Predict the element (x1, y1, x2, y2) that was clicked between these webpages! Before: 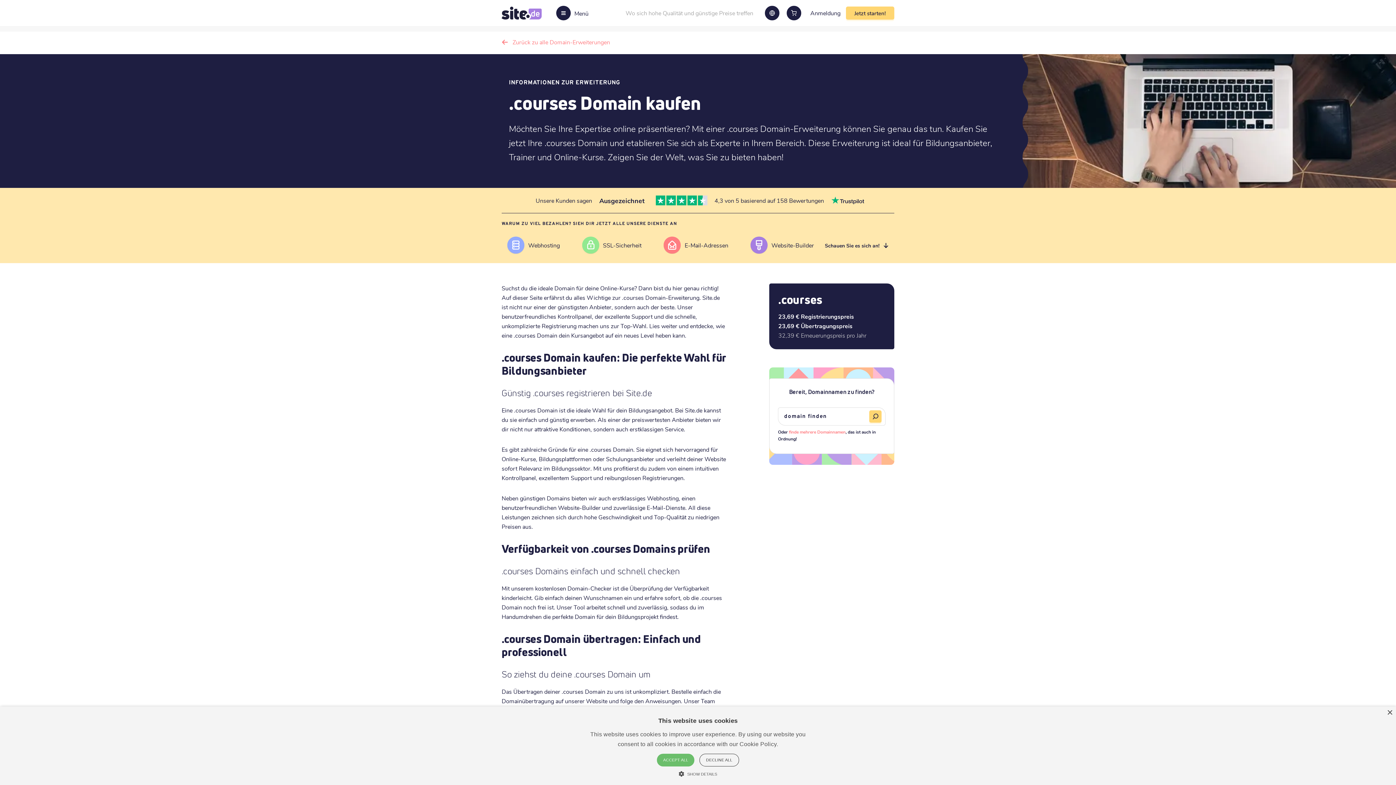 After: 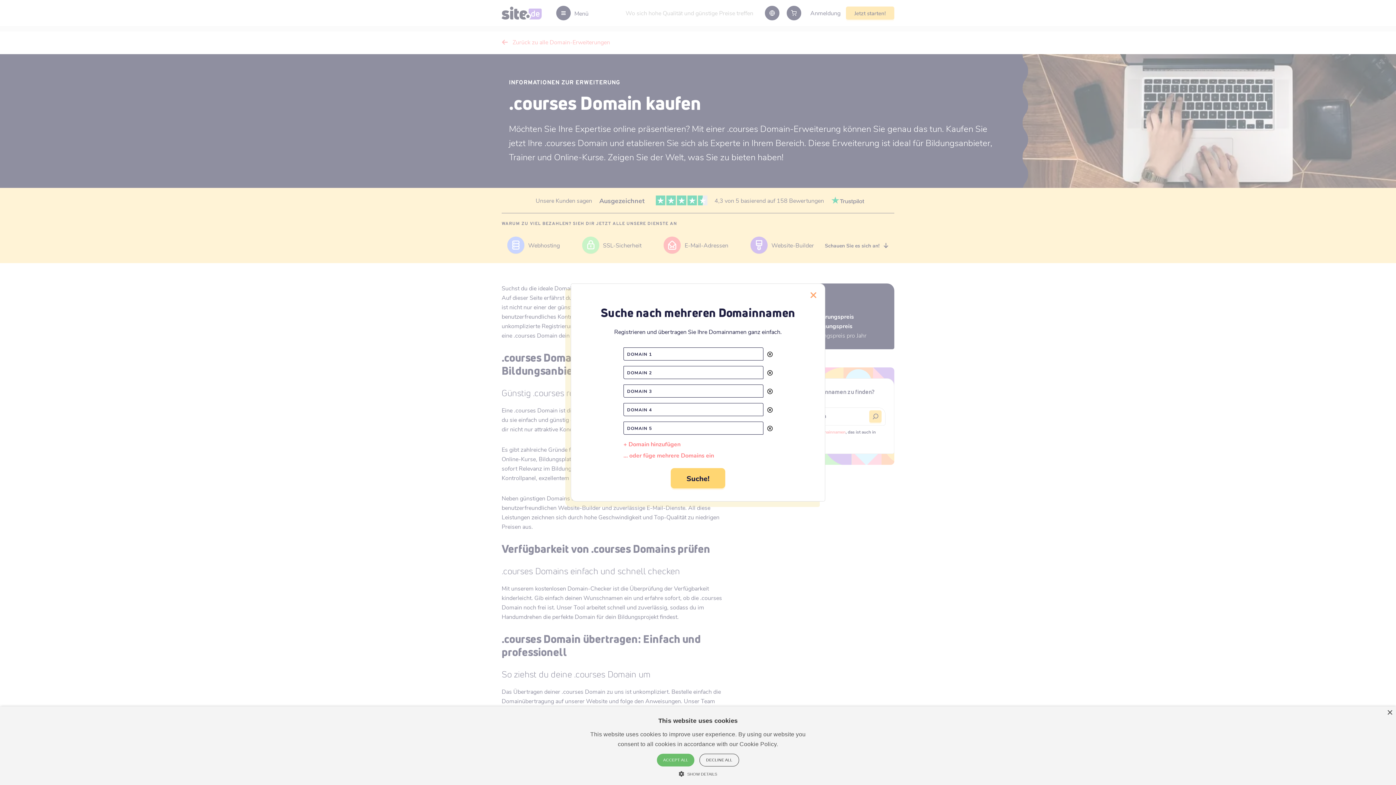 Action: label: finde mehrere Domainnamen bbox: (789, 429, 845, 434)